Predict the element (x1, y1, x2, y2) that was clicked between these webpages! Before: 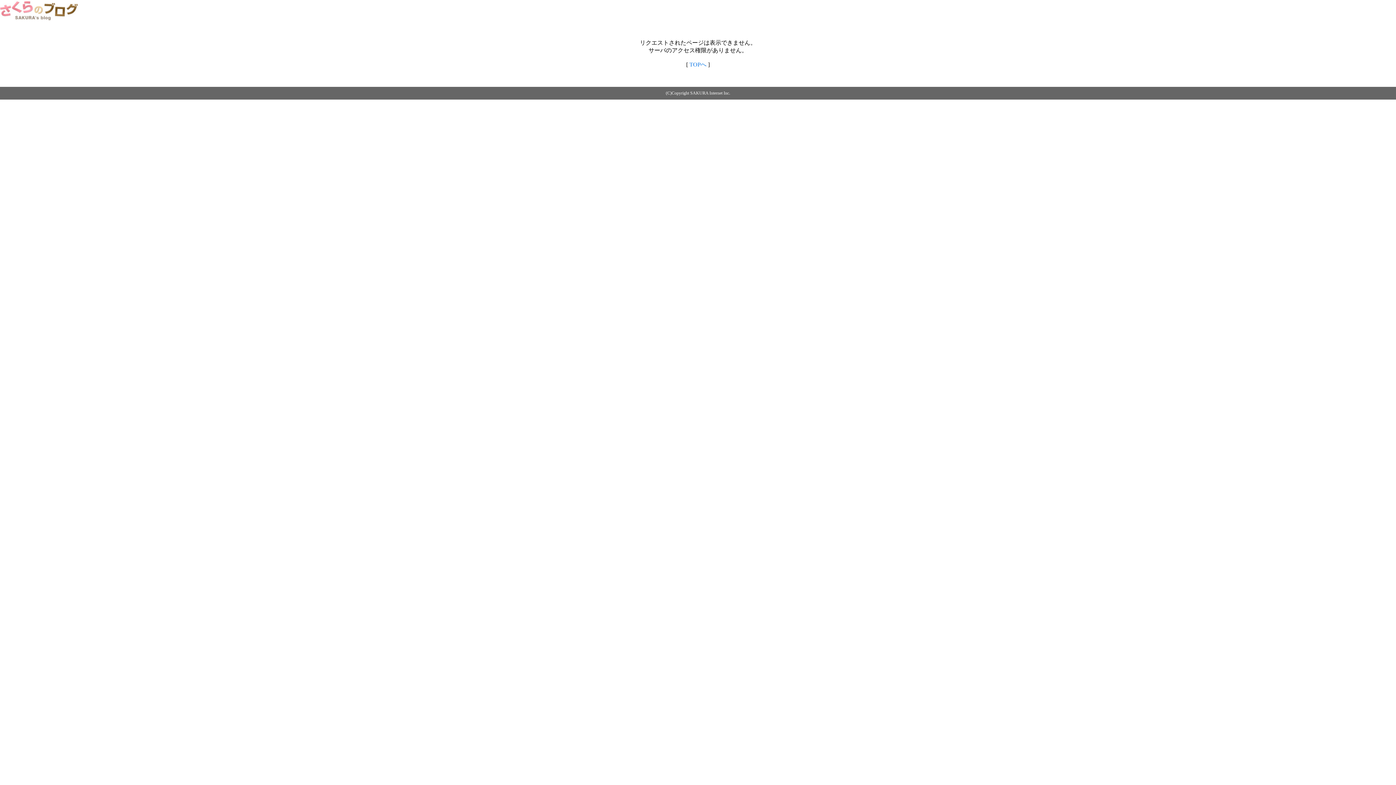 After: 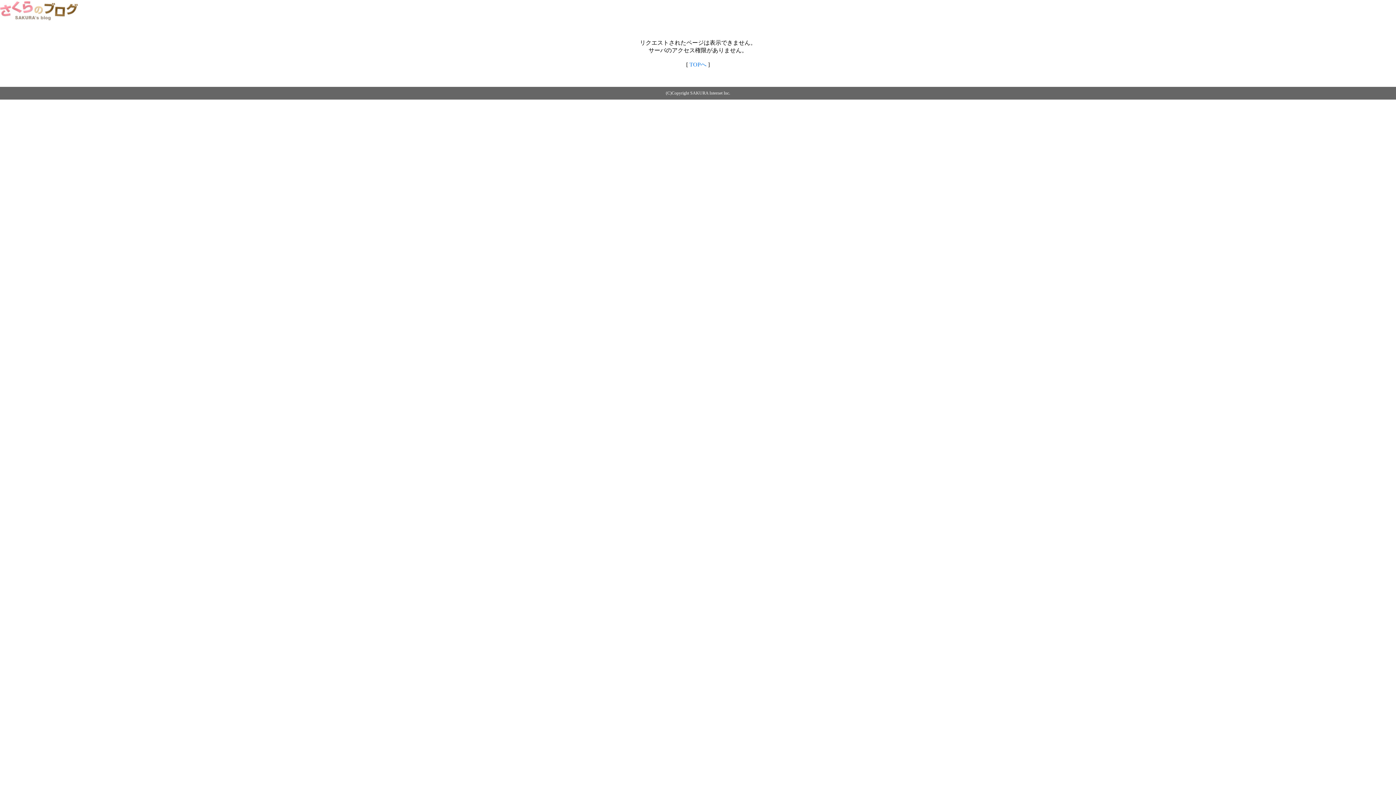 Action: bbox: (0, 14, 79, 20)